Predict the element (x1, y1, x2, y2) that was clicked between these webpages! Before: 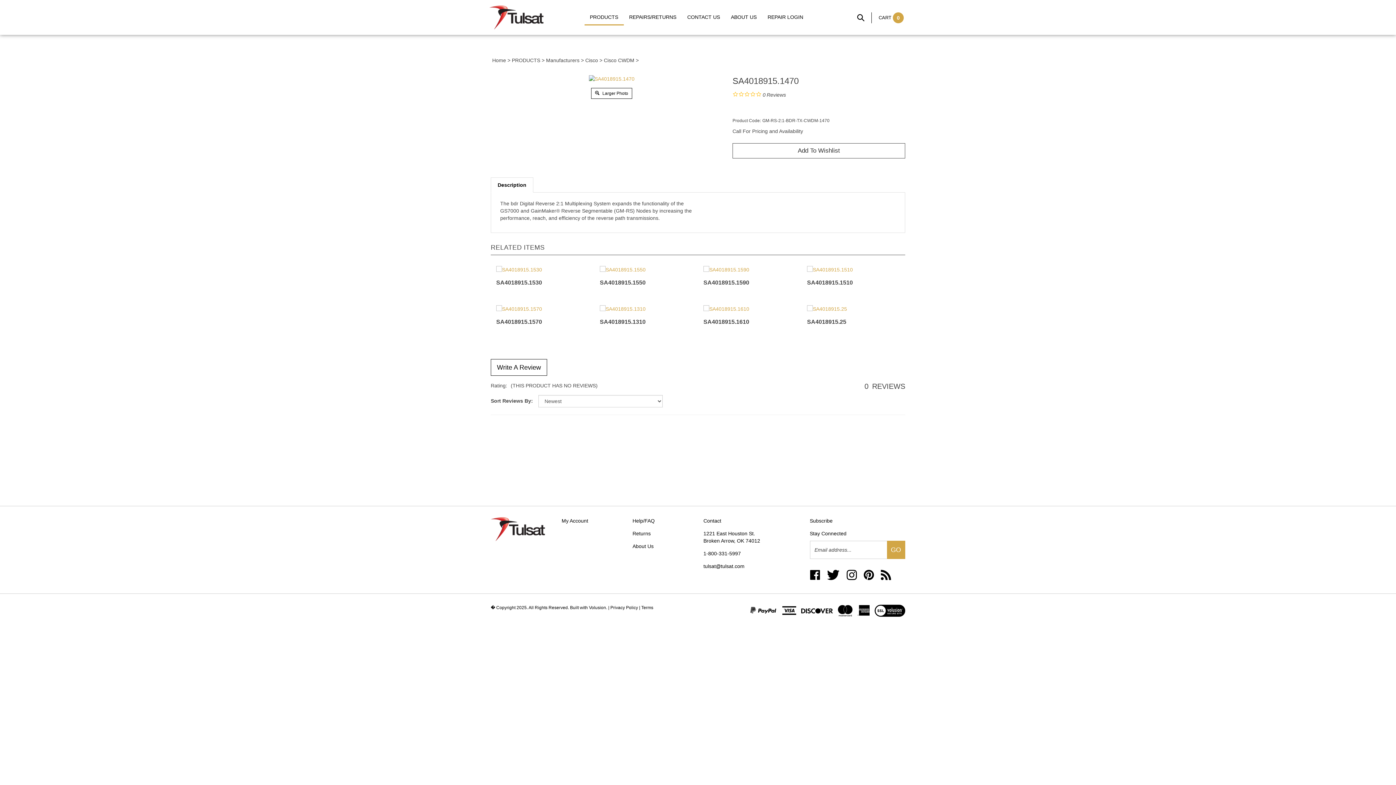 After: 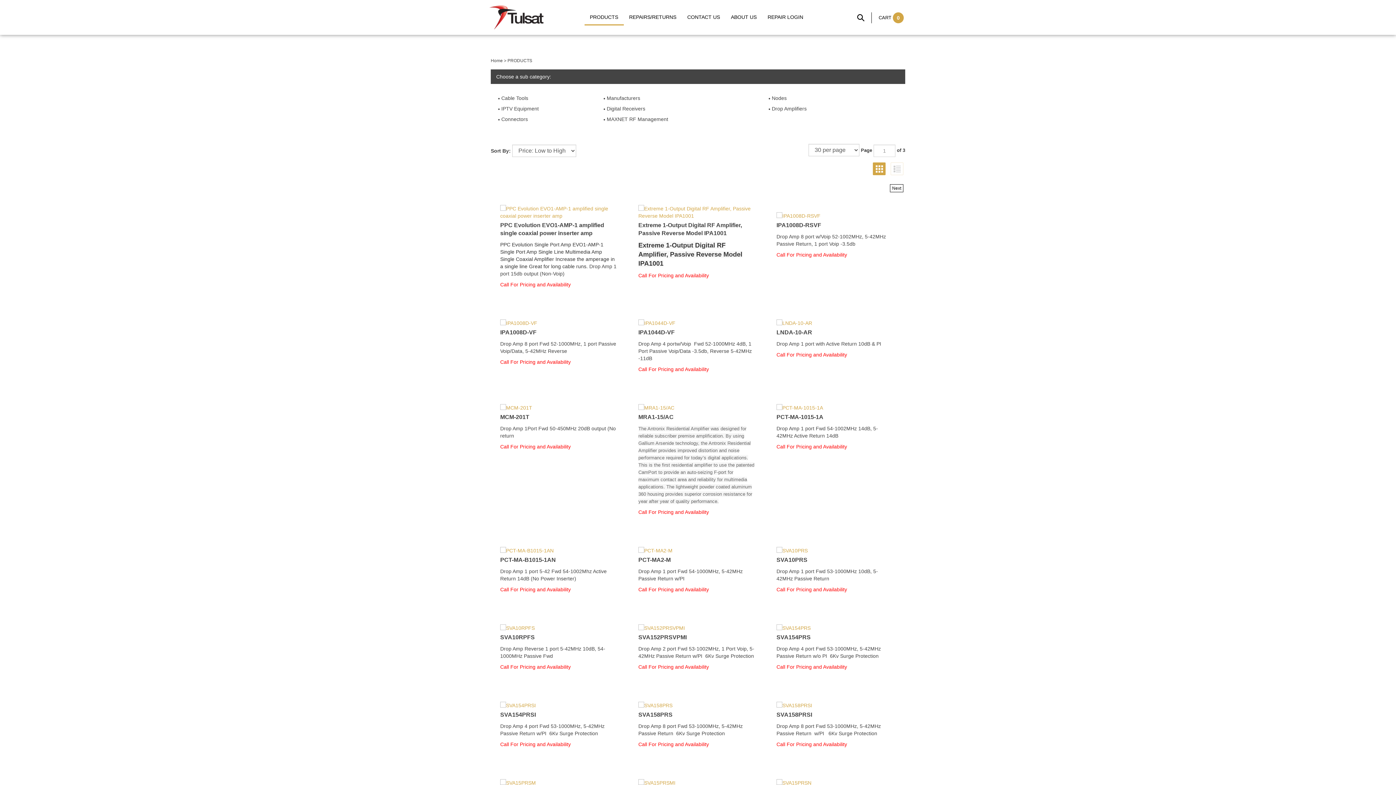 Action: label: PRODUCTS bbox: (512, 57, 540, 63)